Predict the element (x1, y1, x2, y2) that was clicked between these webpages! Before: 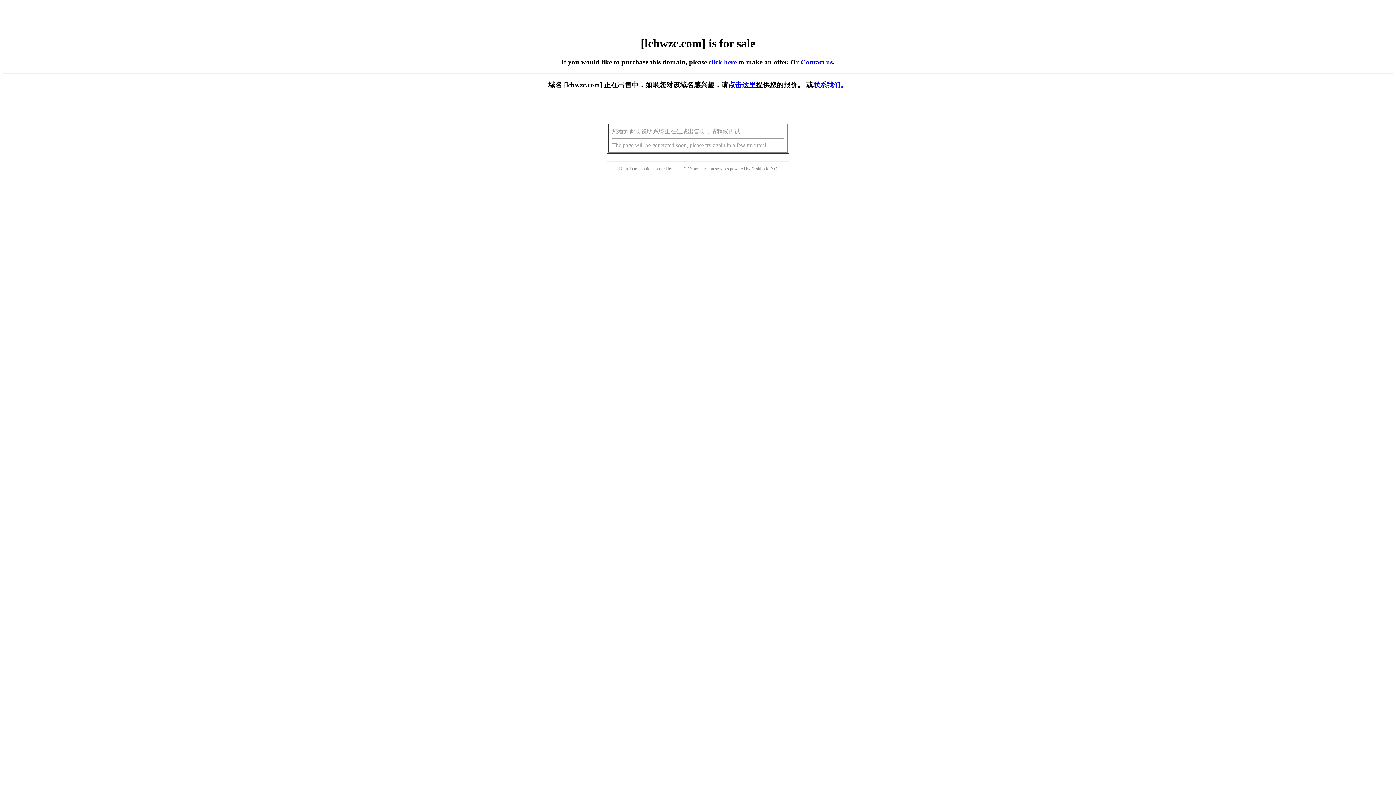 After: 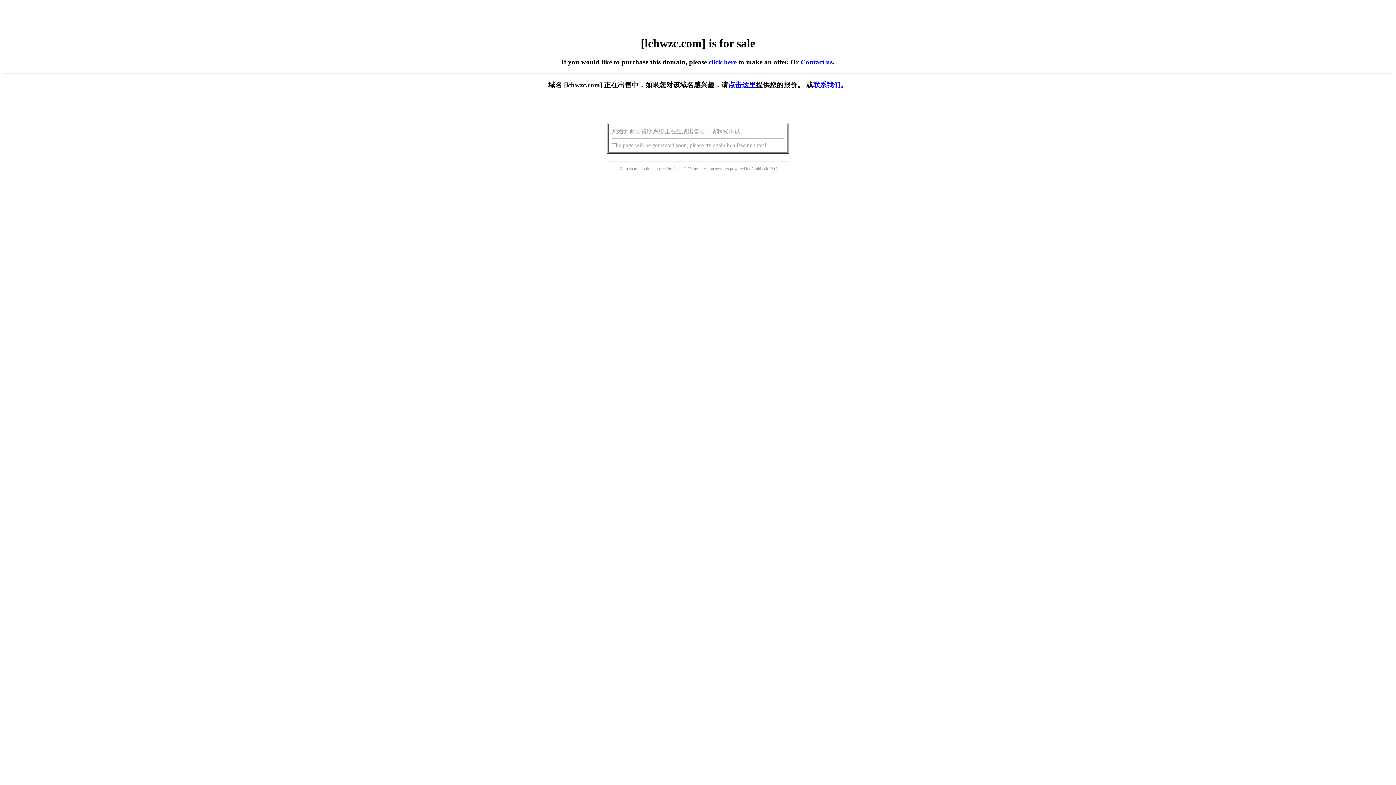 Action: bbox: (708, 58, 736, 65) label: click here